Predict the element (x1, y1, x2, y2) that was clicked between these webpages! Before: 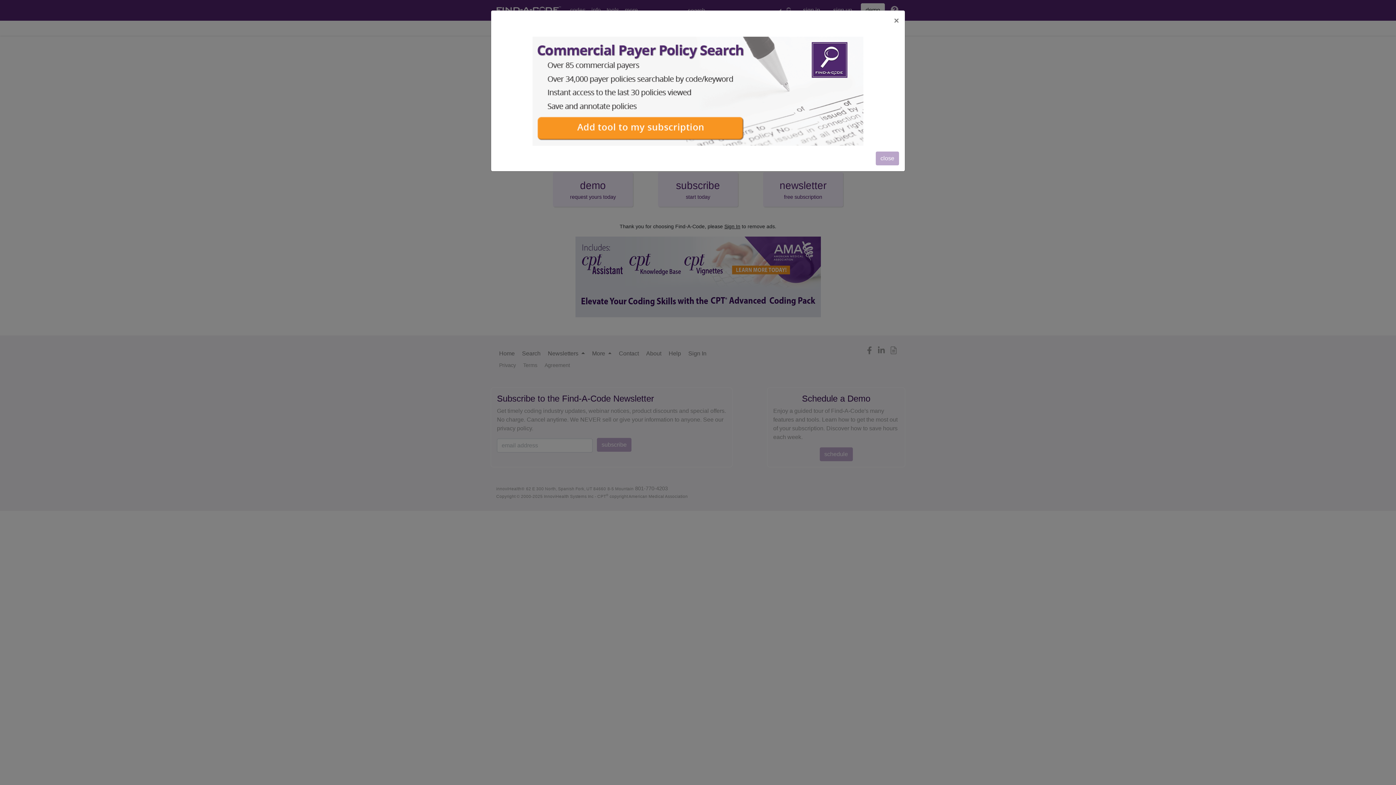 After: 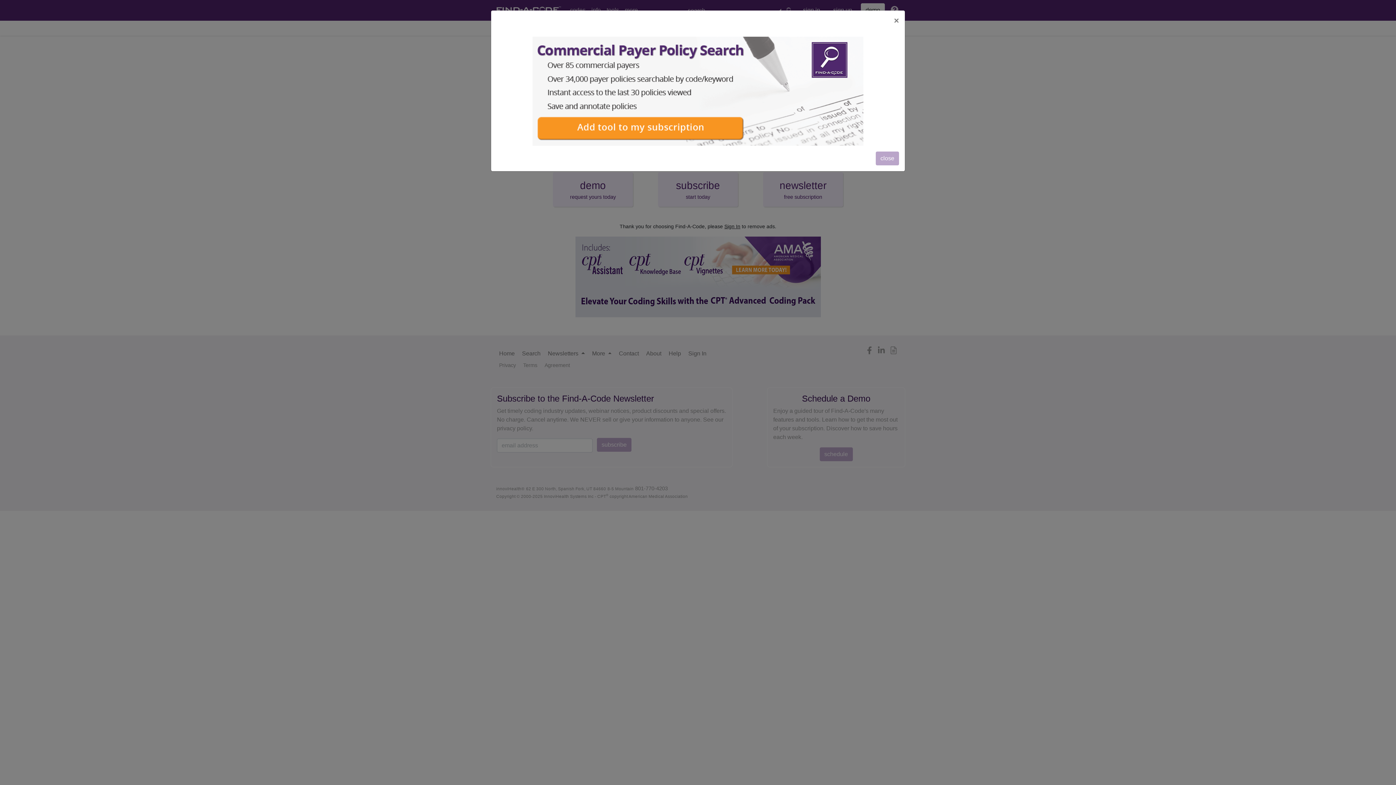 Action: bbox: (497, 36, 899, 145)